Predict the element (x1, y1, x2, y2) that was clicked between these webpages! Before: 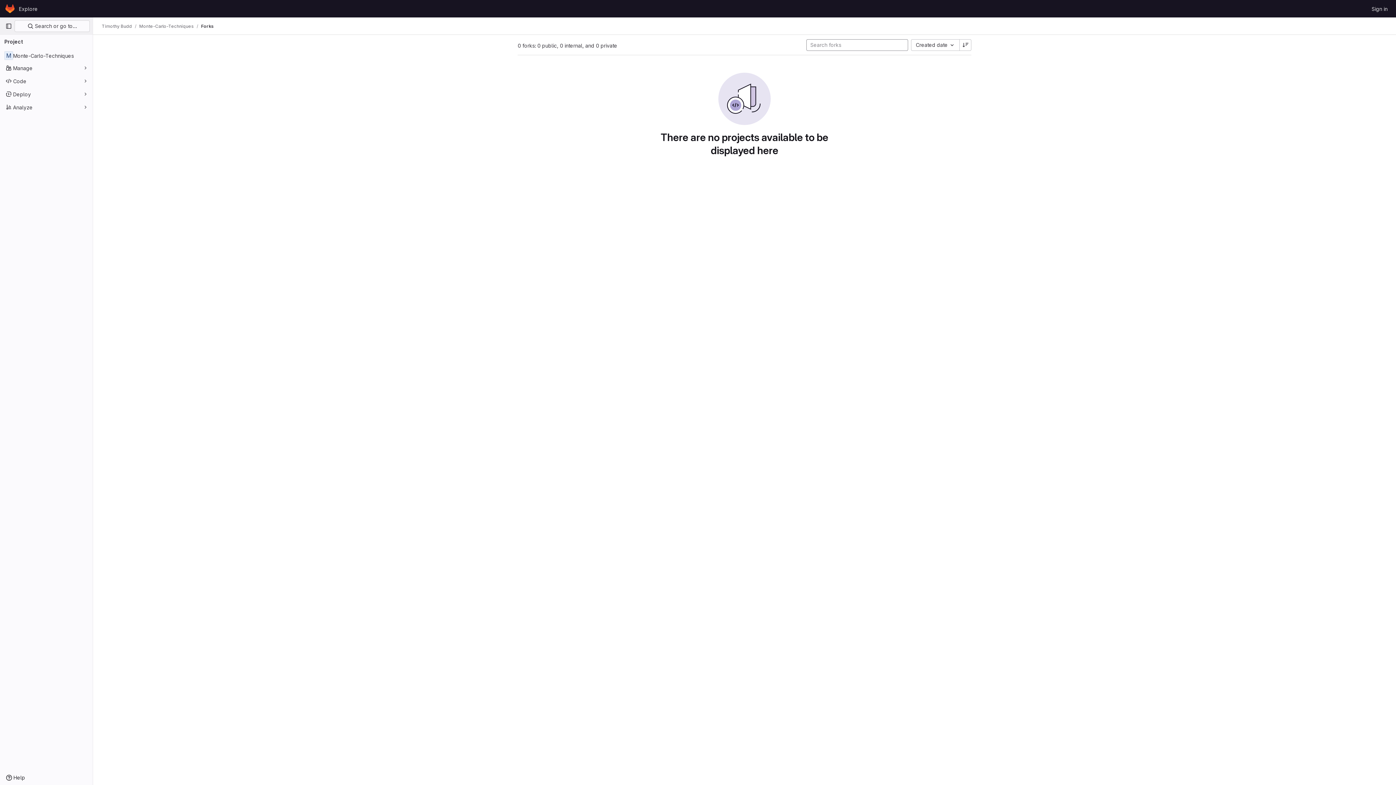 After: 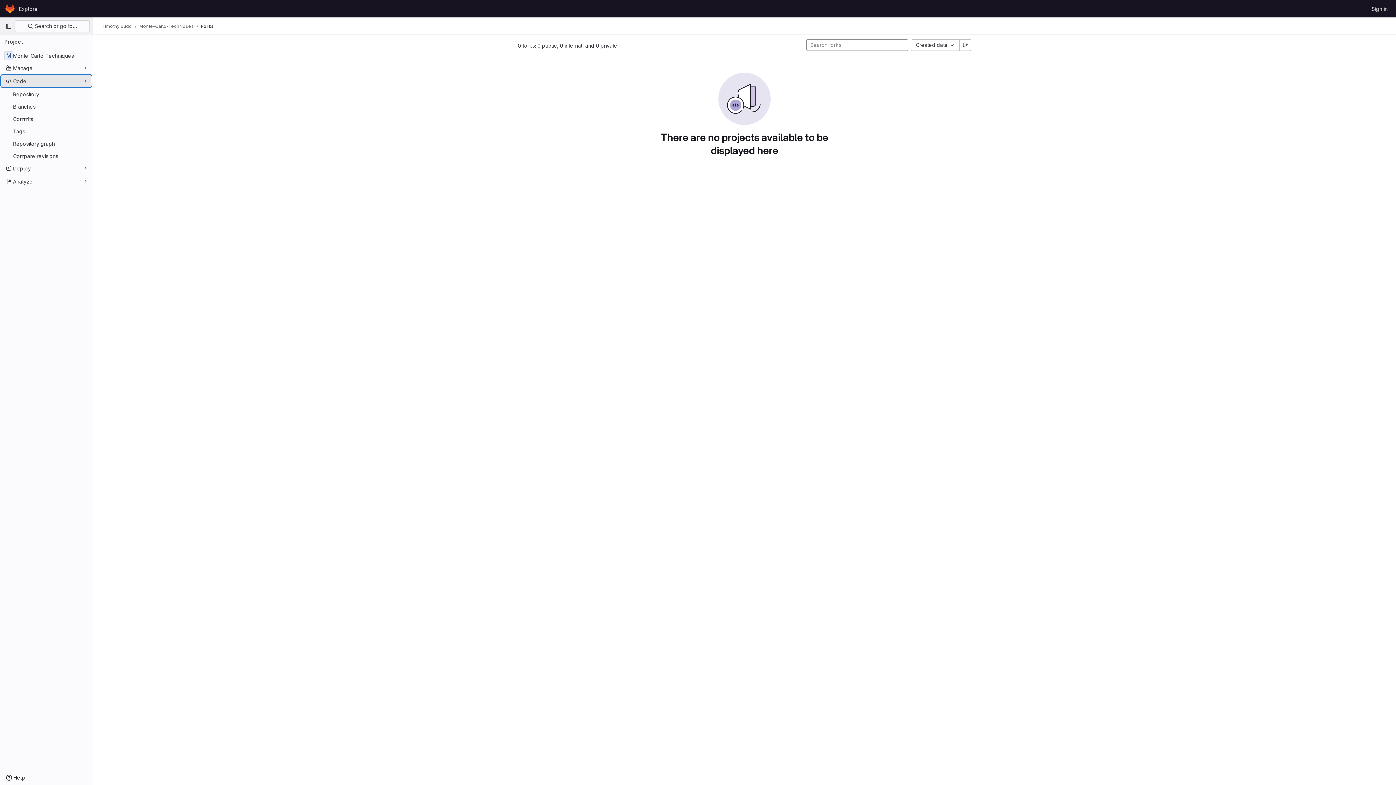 Action: bbox: (1, 75, 91, 86) label: Code